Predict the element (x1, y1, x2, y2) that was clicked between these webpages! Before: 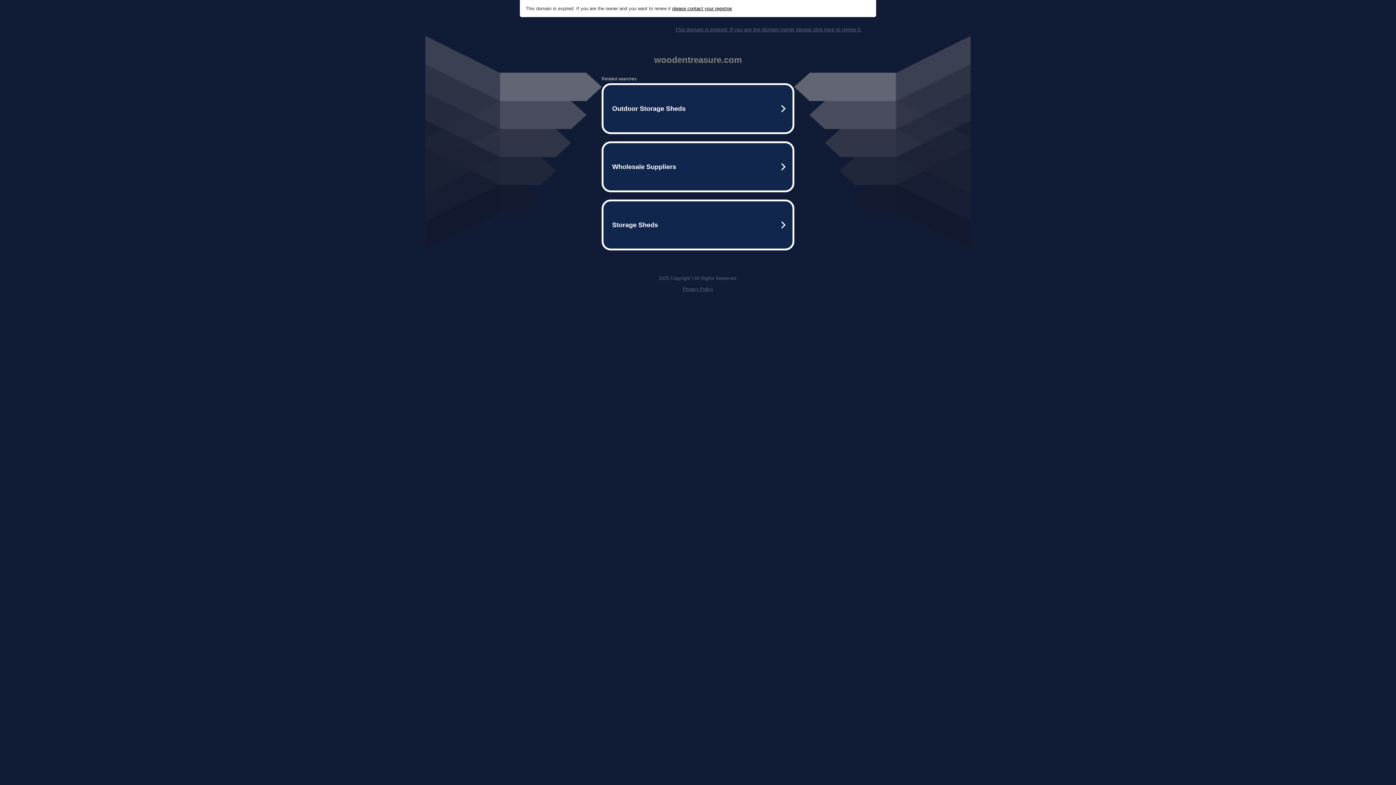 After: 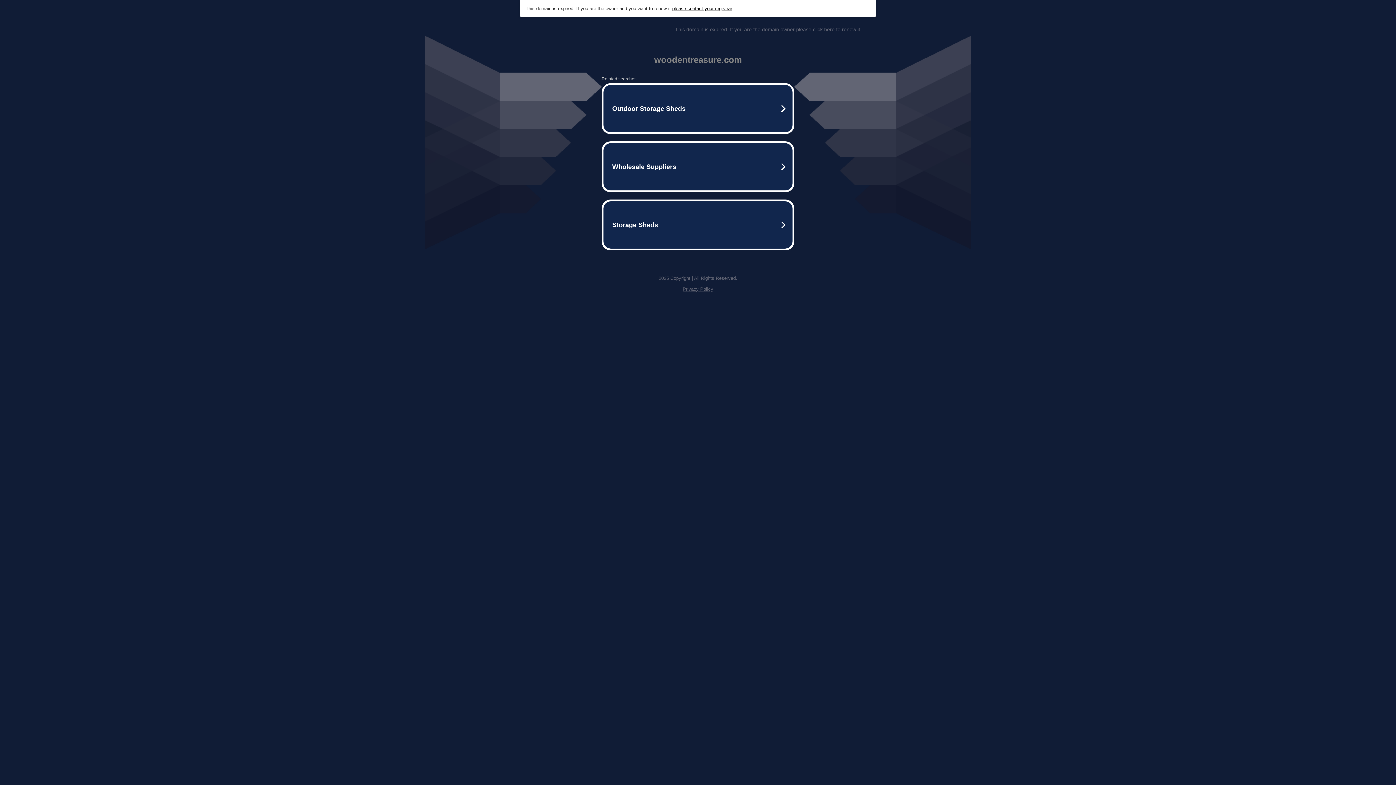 Action: bbox: (672, 5, 732, 11) label: please contact your registrar